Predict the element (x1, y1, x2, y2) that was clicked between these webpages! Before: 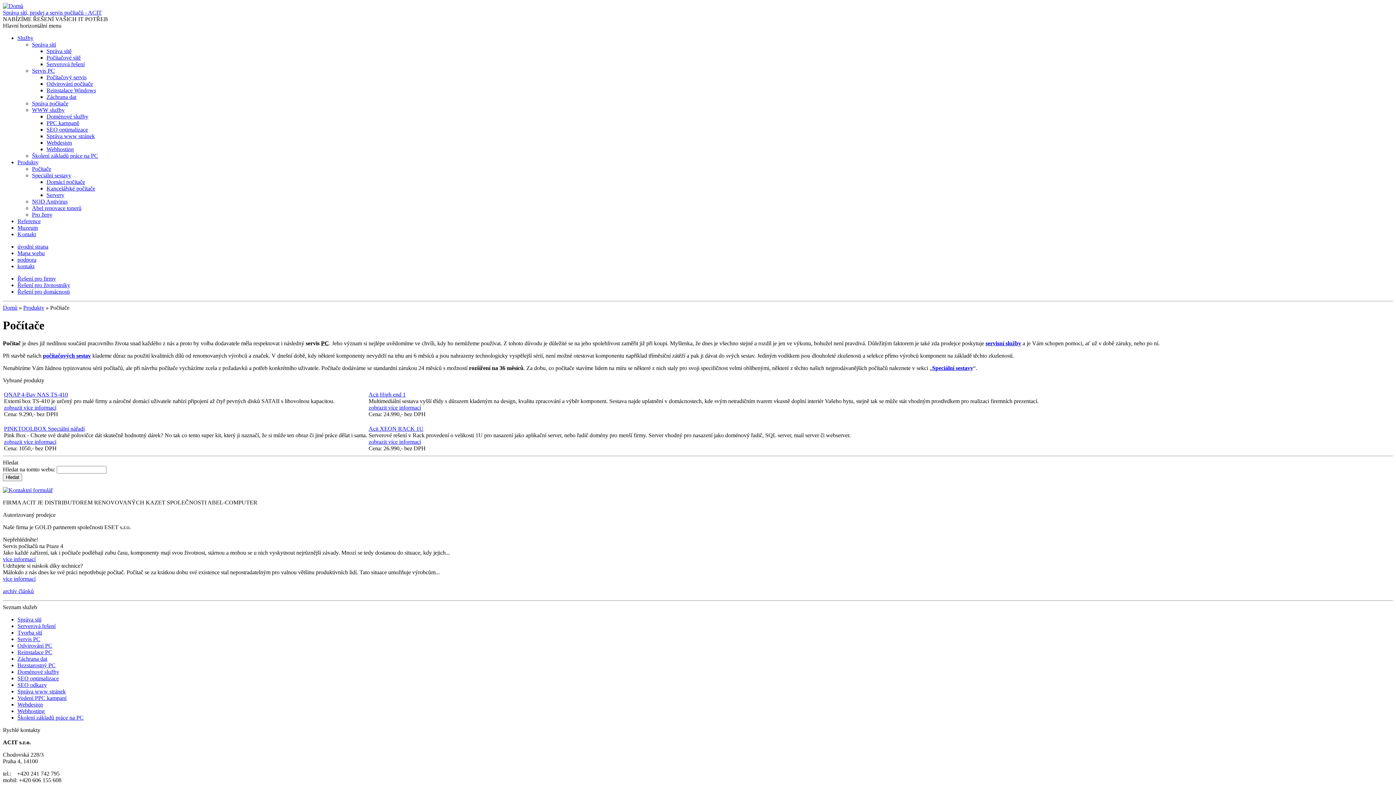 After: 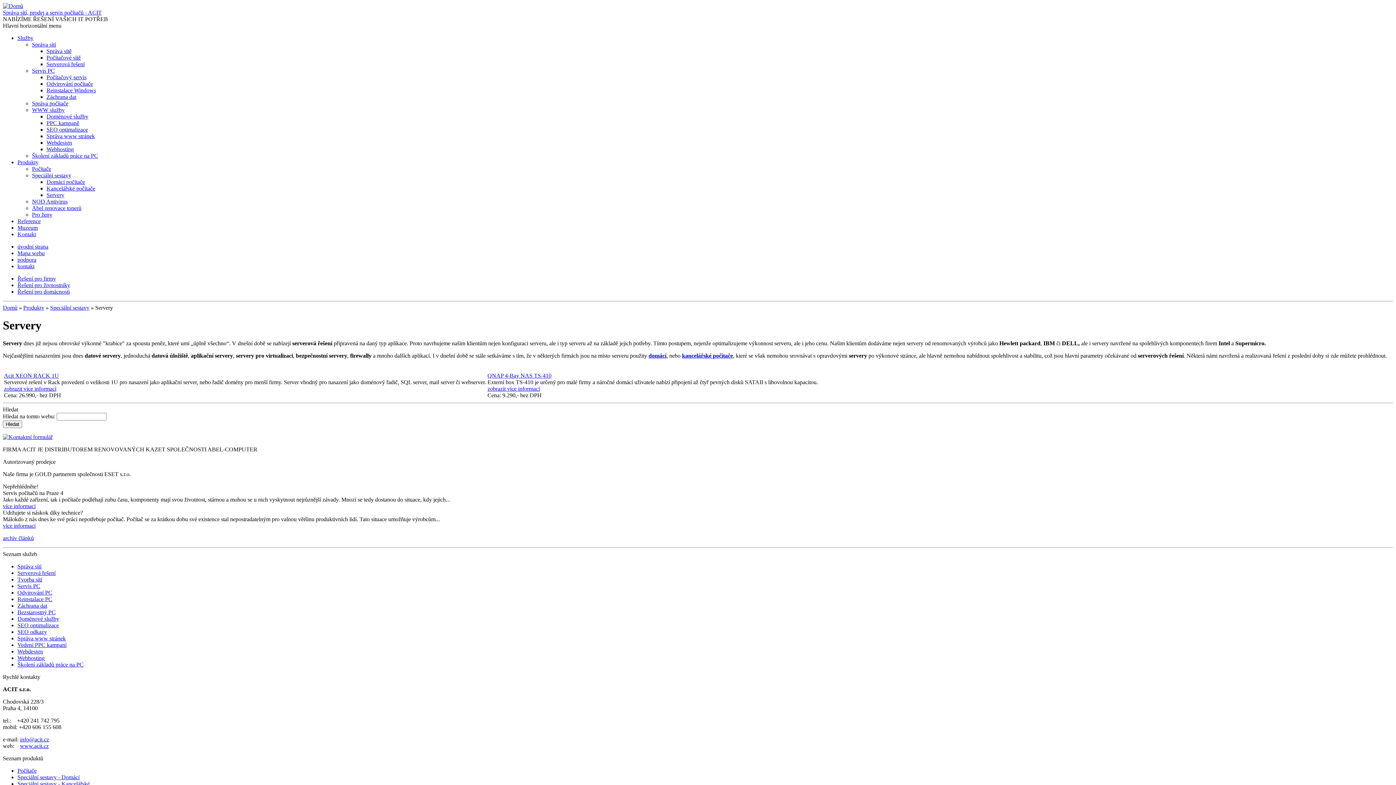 Action: label: Servery bbox: (46, 192, 64, 198)